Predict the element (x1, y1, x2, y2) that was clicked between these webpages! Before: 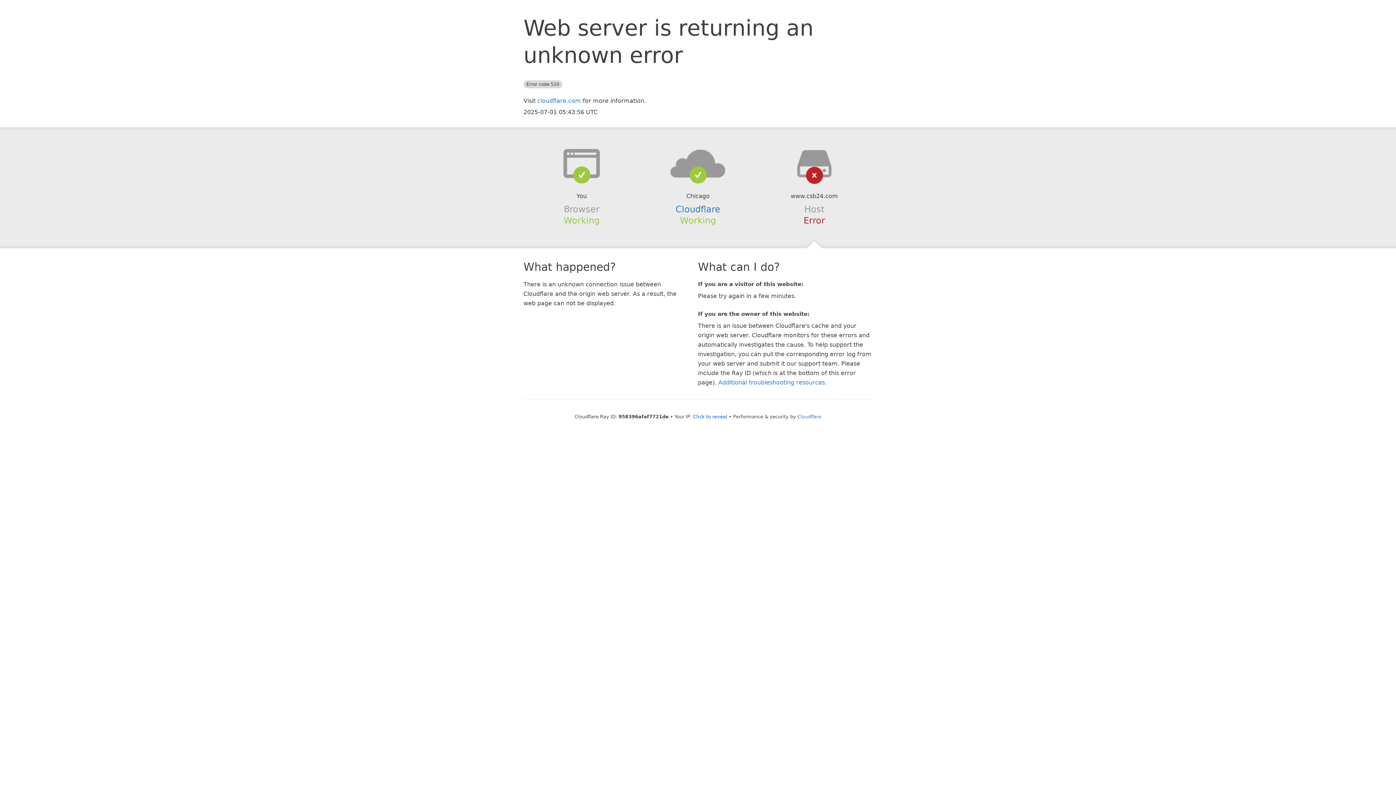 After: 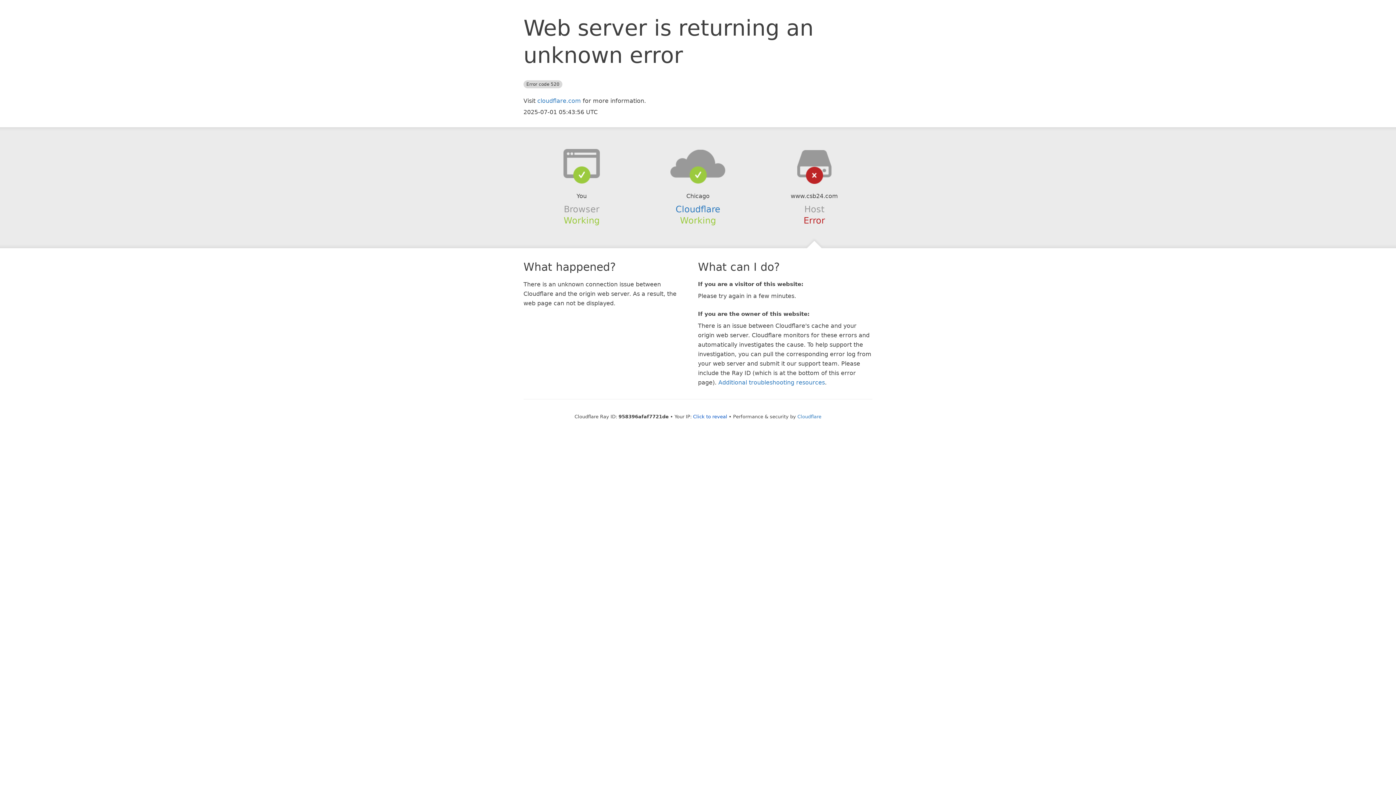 Action: bbox: (639, 148, 756, 178)